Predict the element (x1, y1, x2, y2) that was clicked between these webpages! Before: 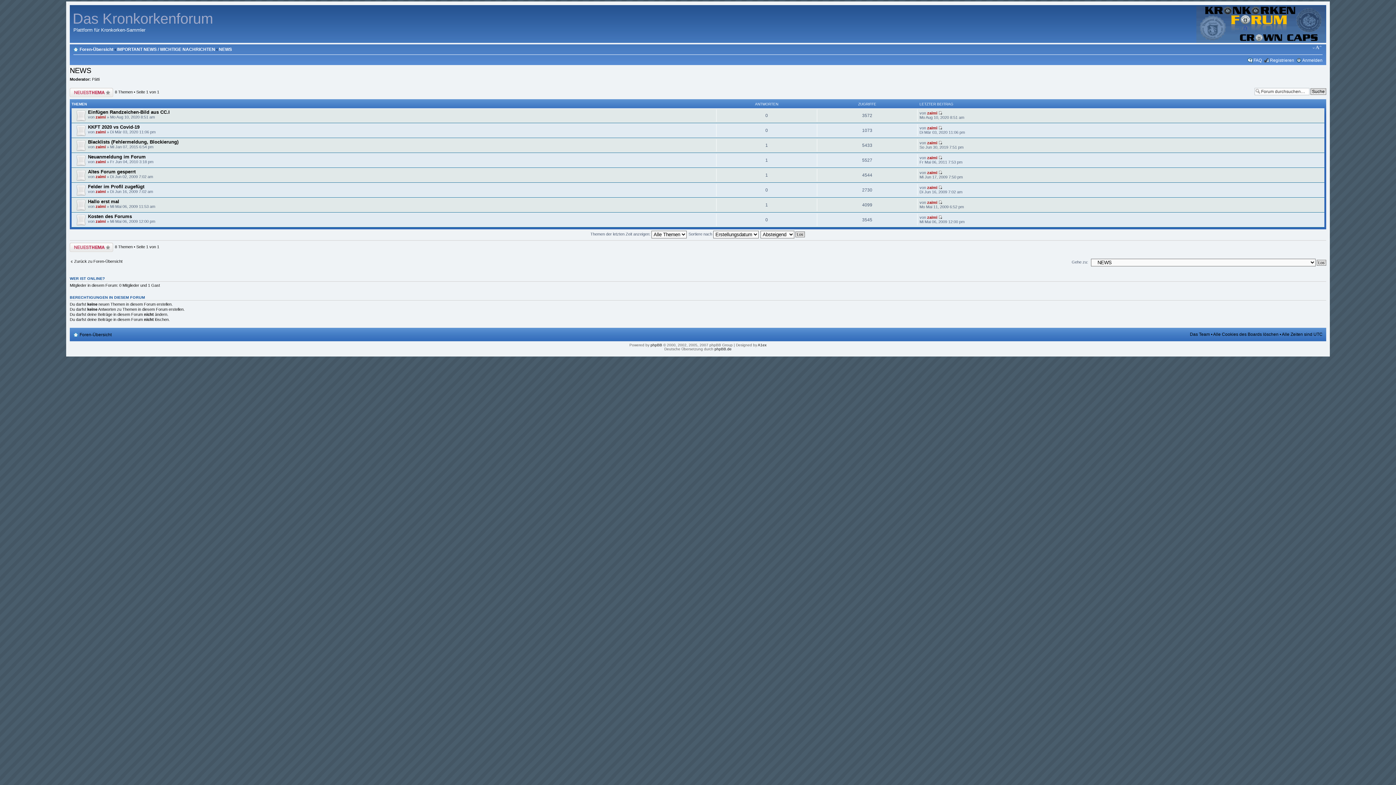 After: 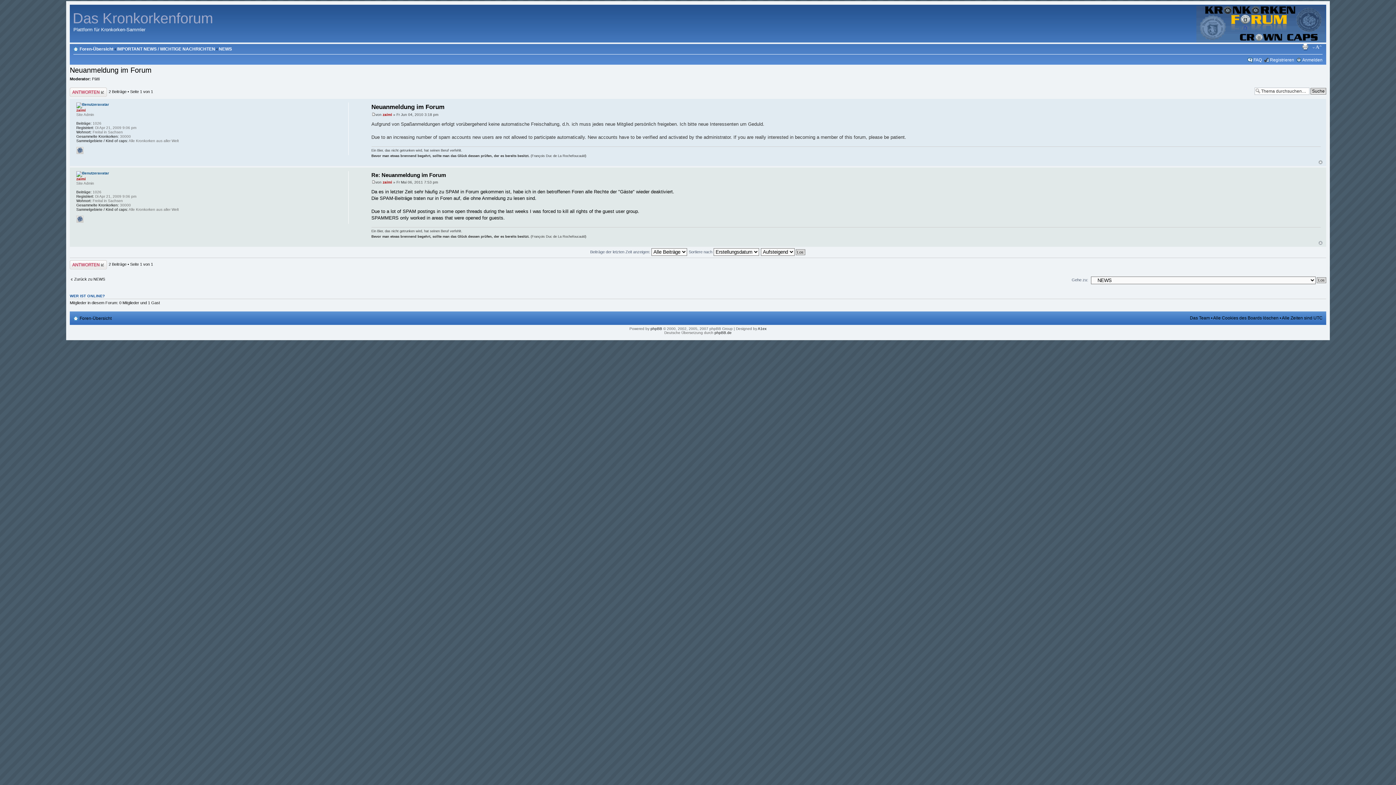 Action: bbox: (938, 155, 942, 159)